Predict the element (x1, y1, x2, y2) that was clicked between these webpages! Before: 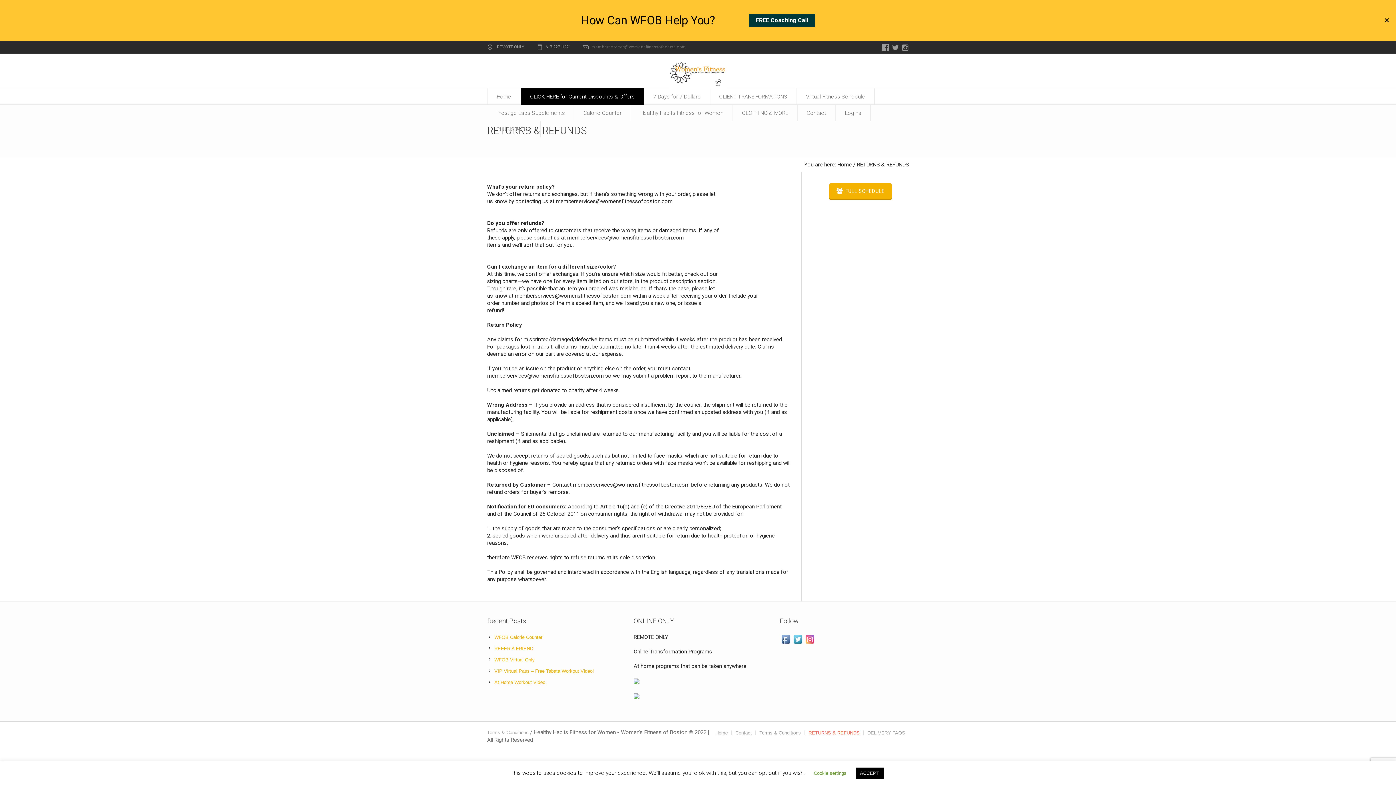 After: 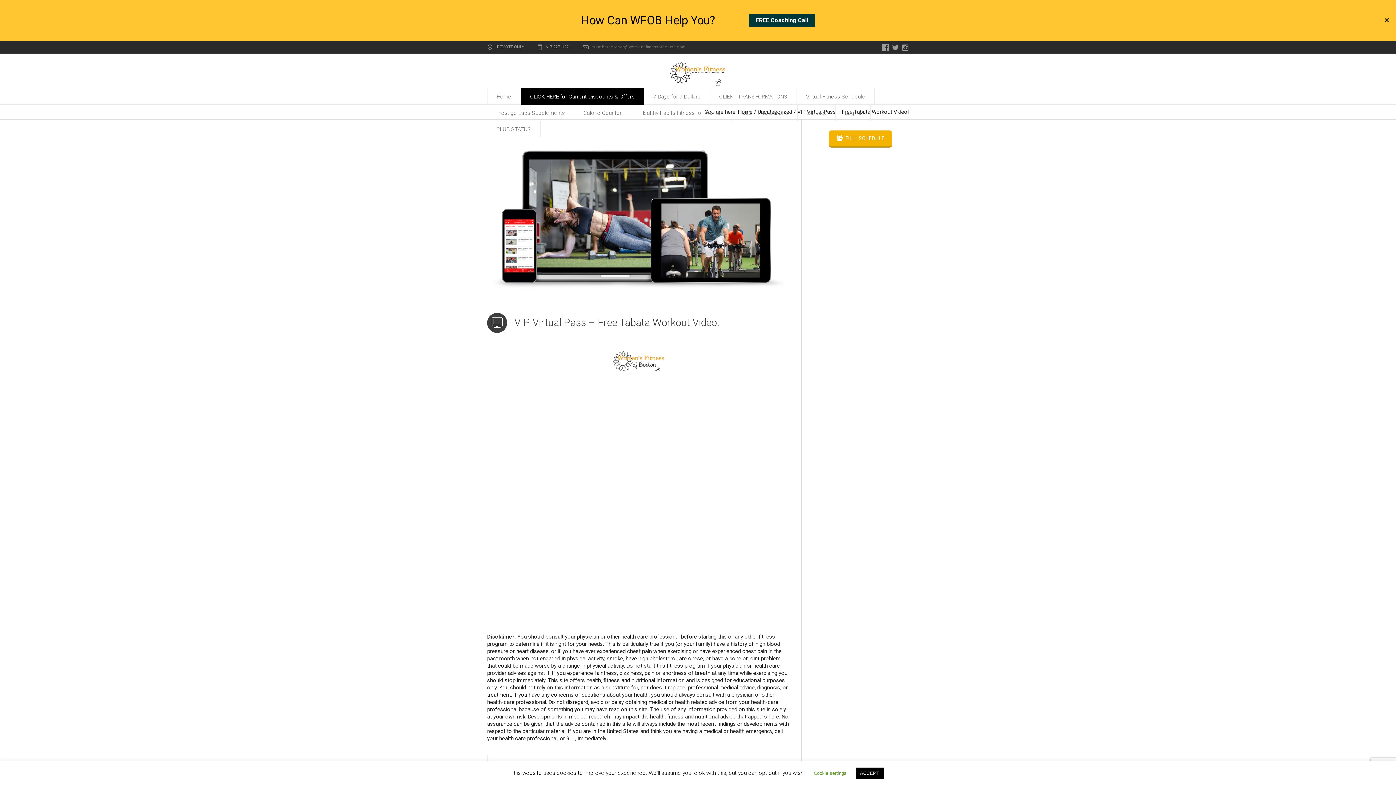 Action: label: VIP Virtual Pass – Free Tabata Workout Video! bbox: (494, 668, 594, 674)